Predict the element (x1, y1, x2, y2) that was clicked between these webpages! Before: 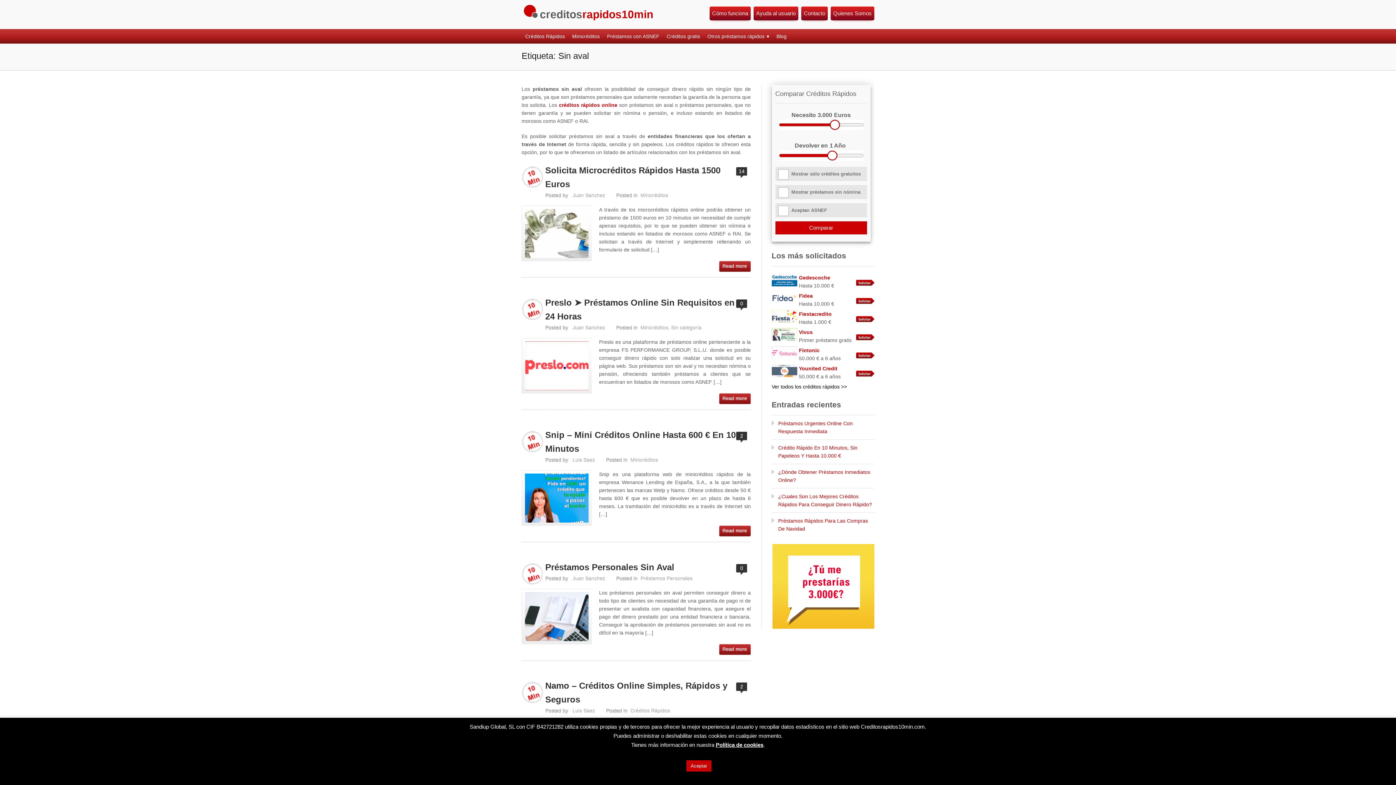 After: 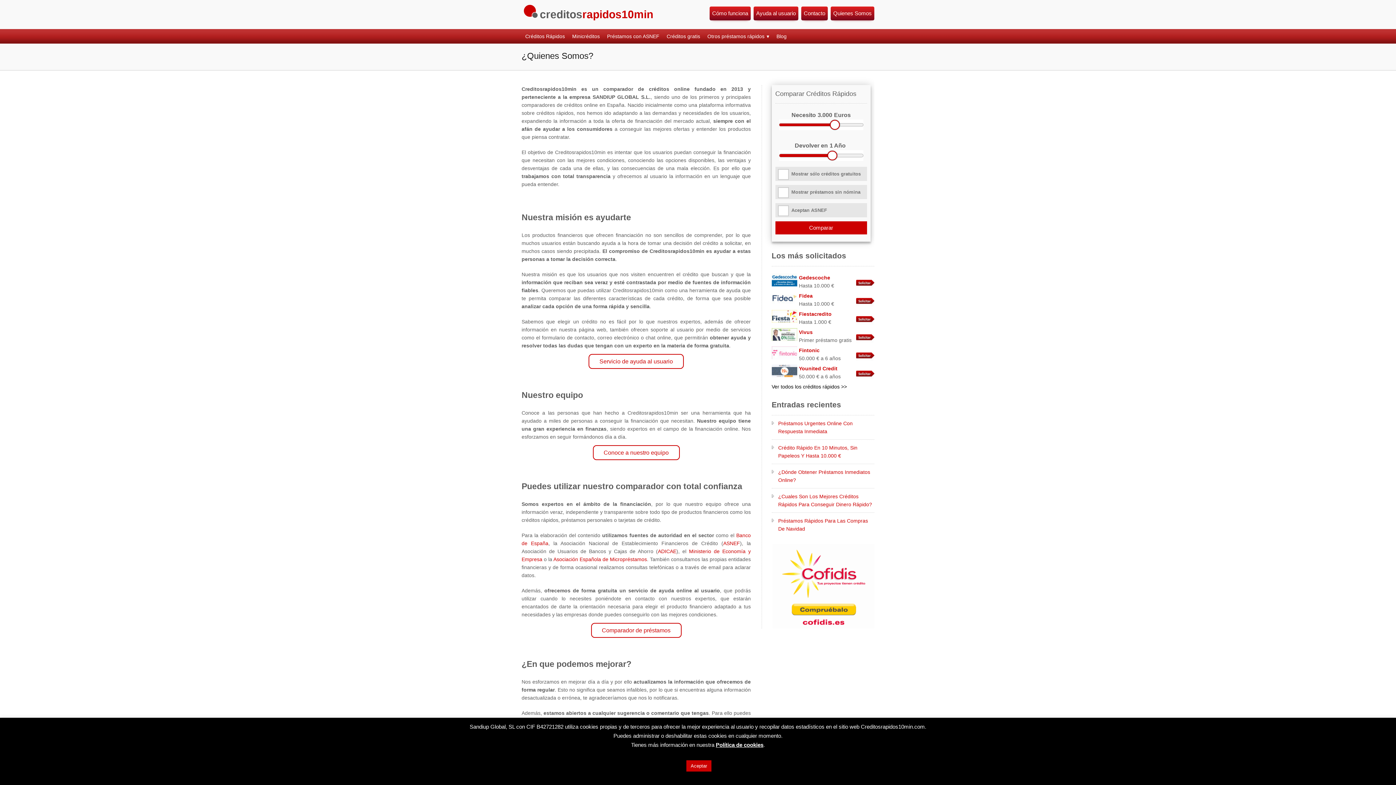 Action: bbox: (830, 6, 874, 20) label: Quienes Somos